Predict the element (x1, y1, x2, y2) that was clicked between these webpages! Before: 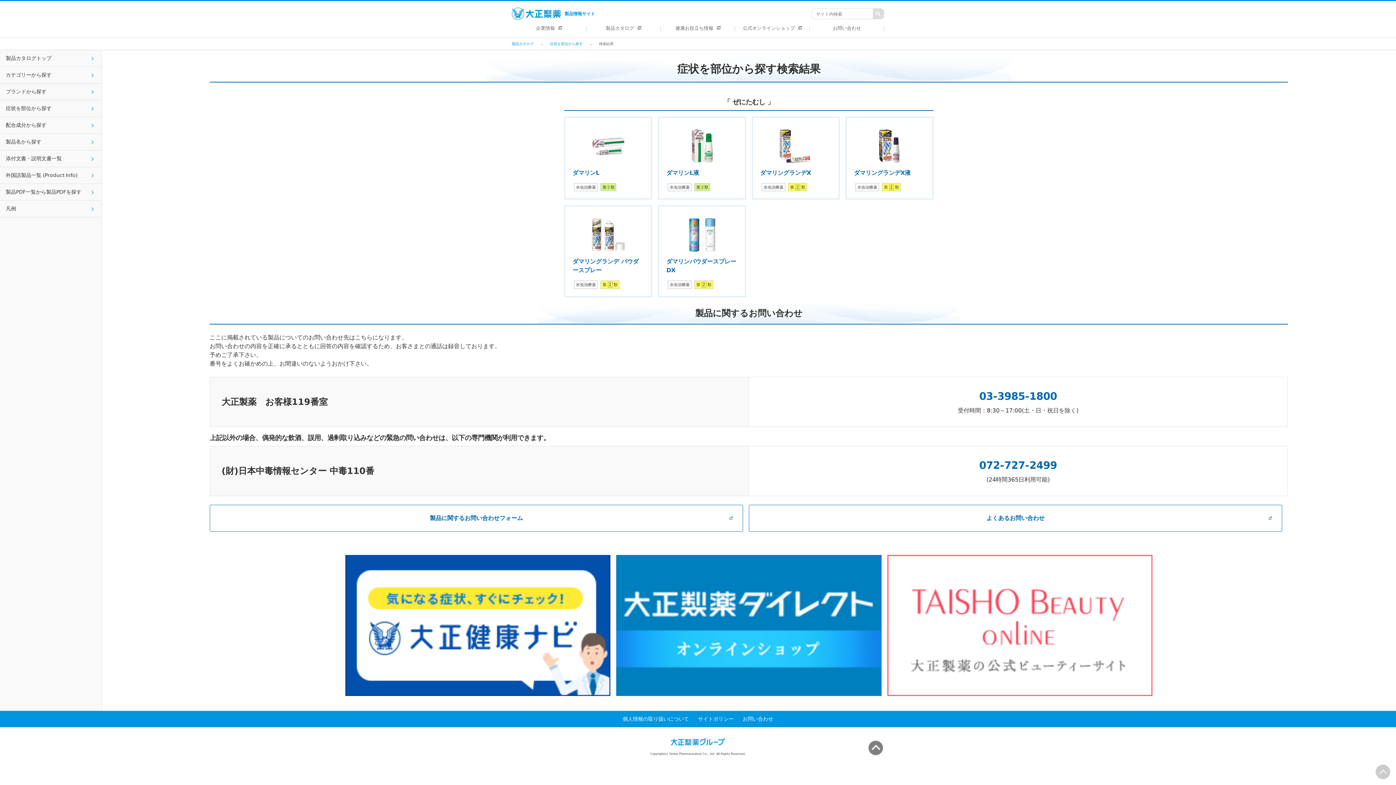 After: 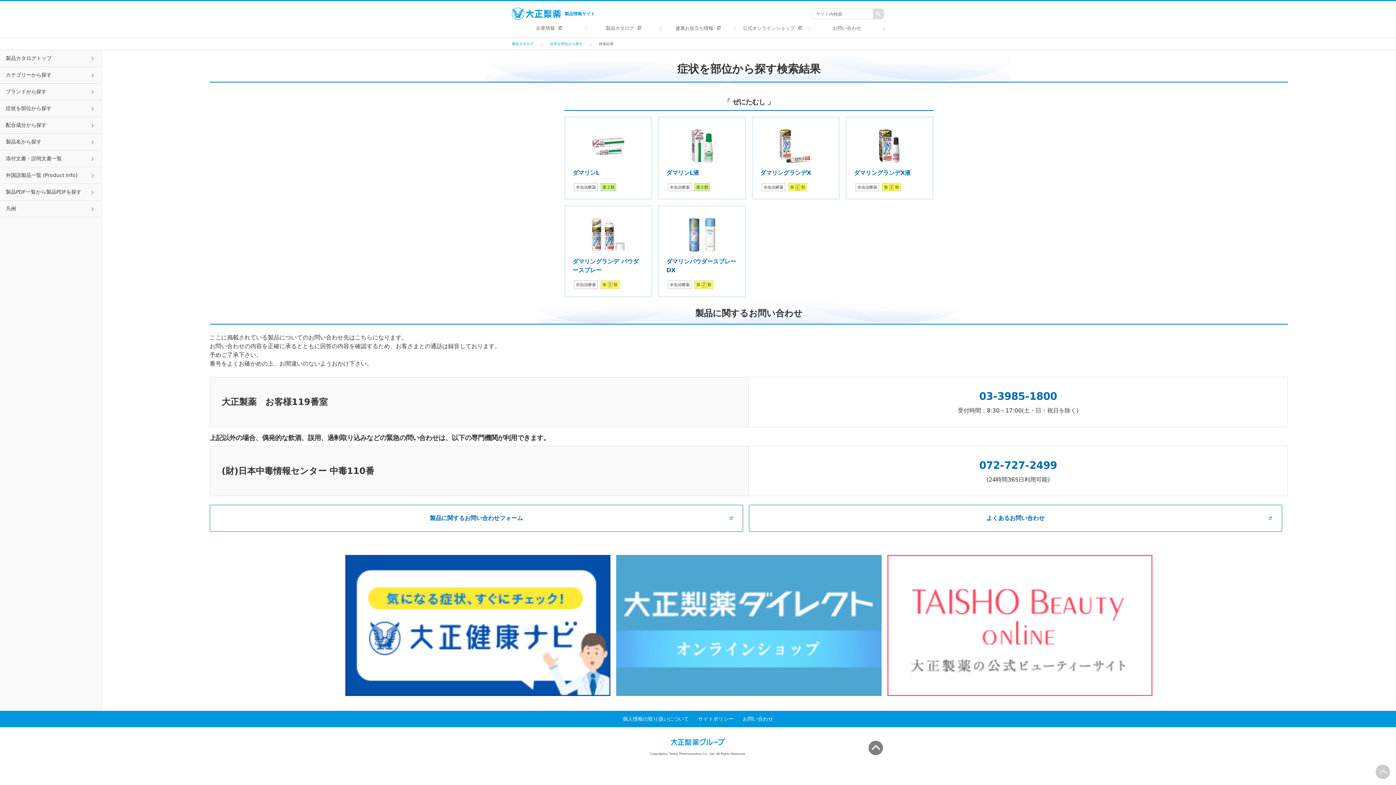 Action: bbox: (616, 555, 881, 696)